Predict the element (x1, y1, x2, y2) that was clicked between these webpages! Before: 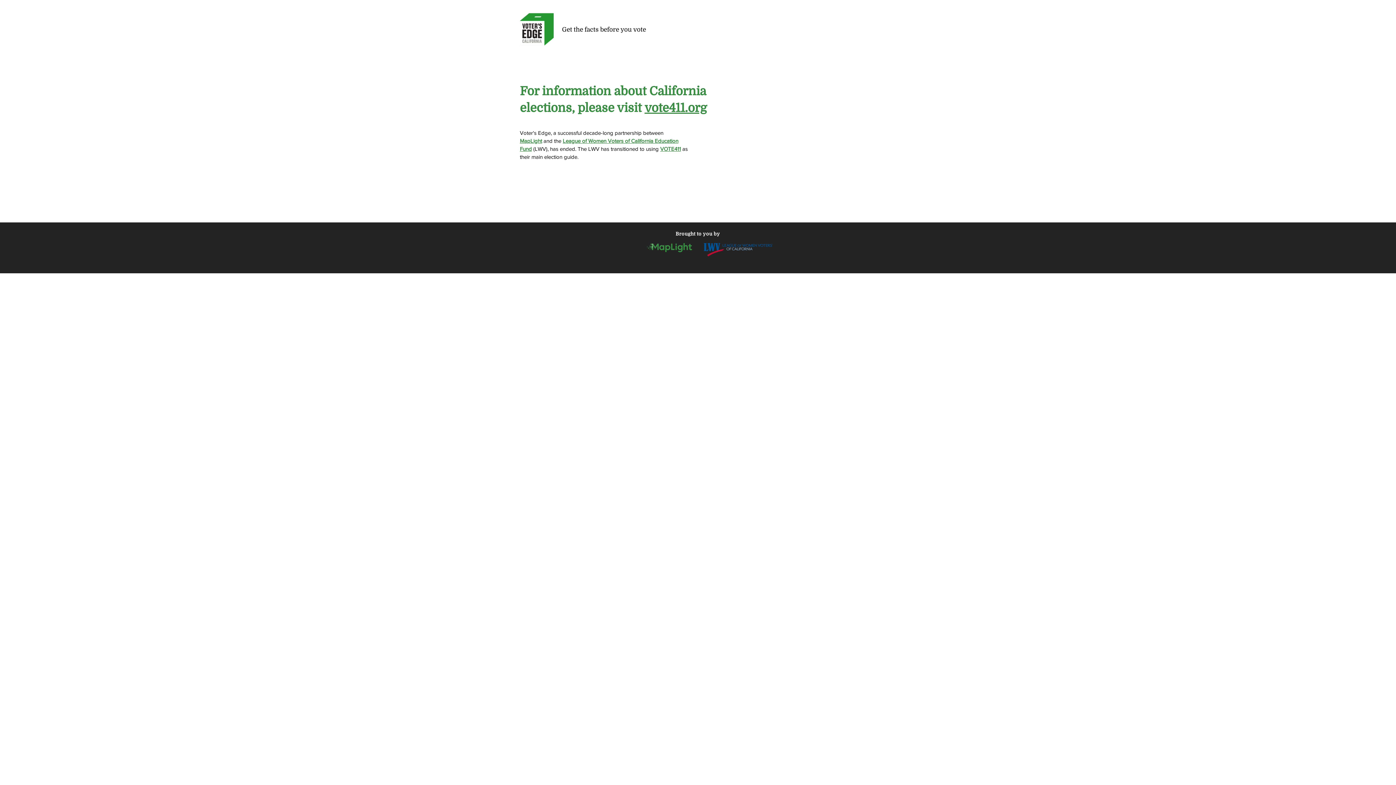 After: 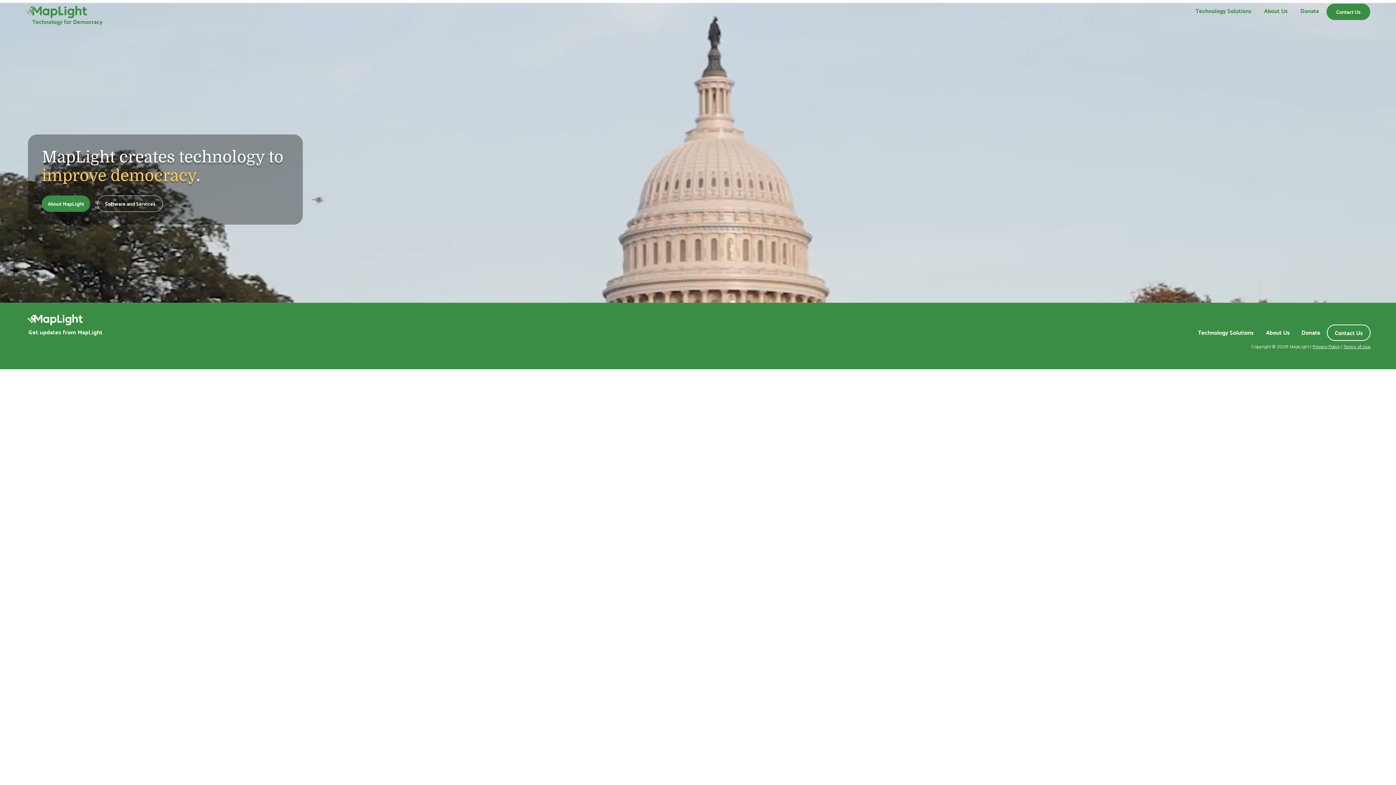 Action: bbox: (646, 243, 692, 252)